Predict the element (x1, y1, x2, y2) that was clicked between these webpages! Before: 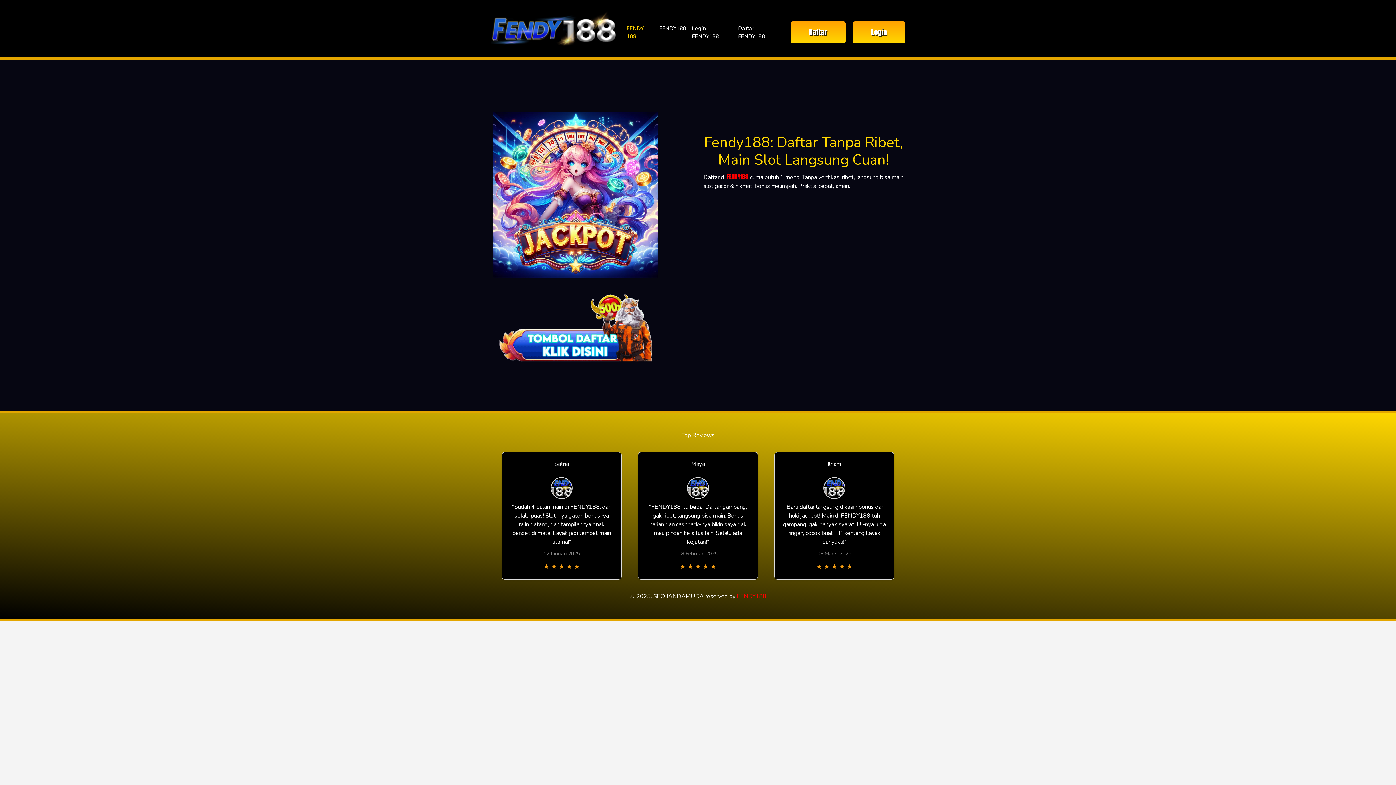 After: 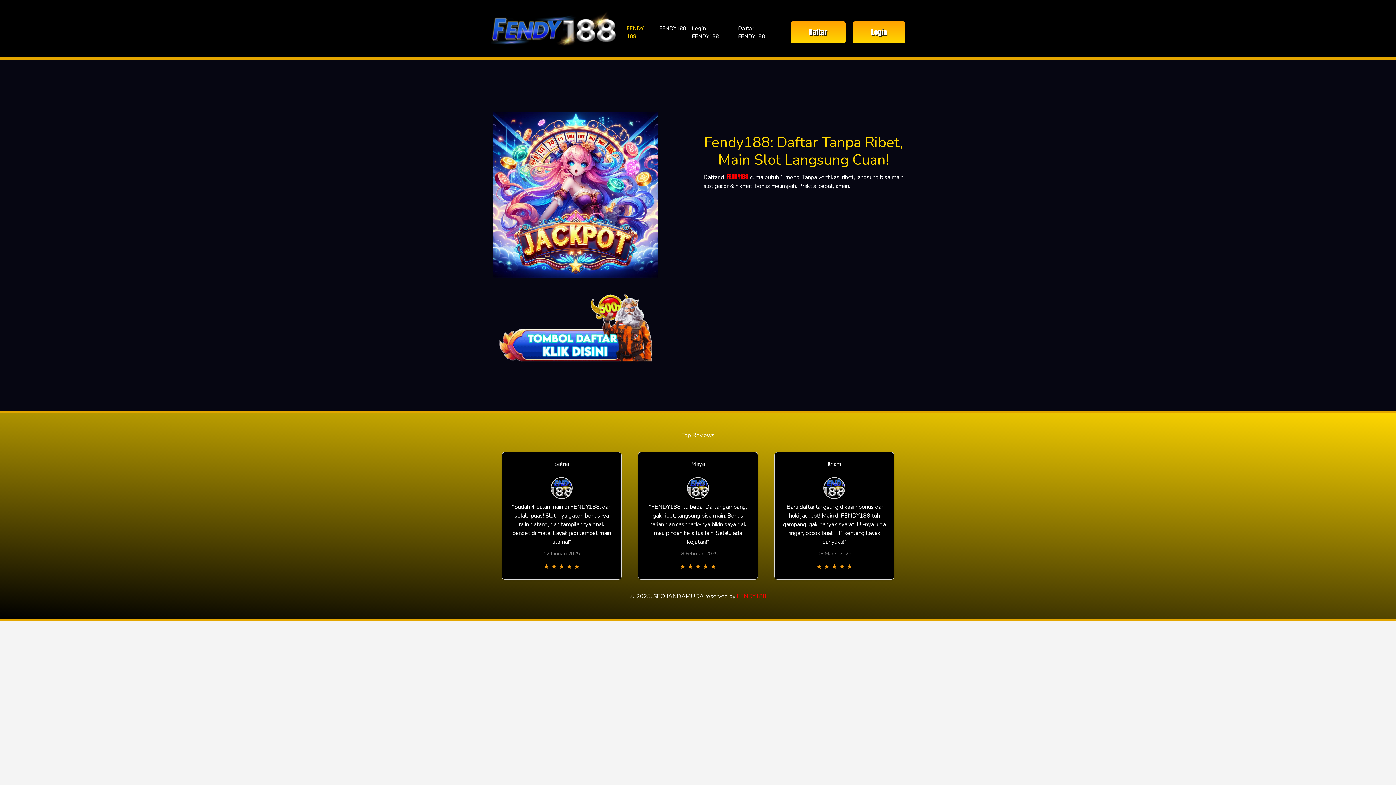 Action: label: Daftar FENDY188 bbox: (735, 21, 783, 43)